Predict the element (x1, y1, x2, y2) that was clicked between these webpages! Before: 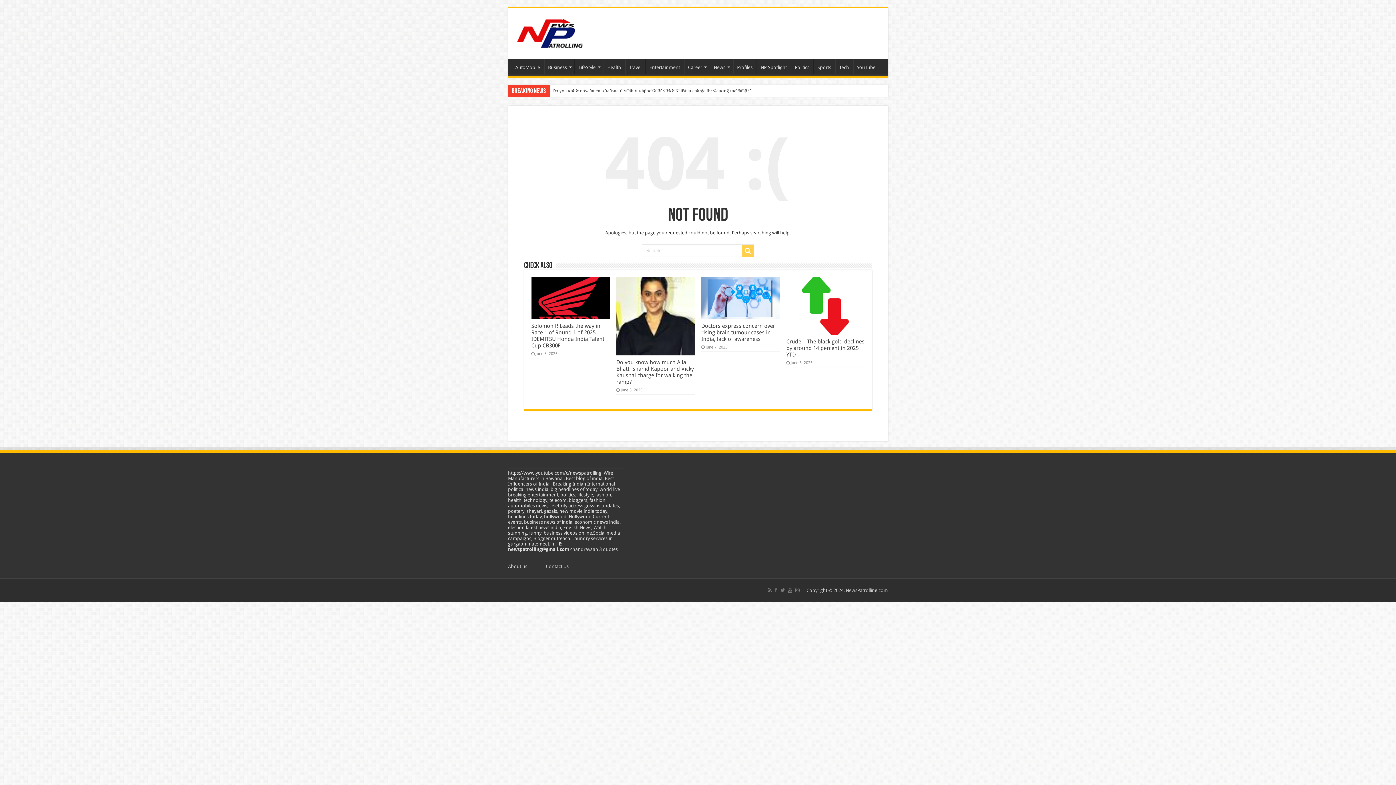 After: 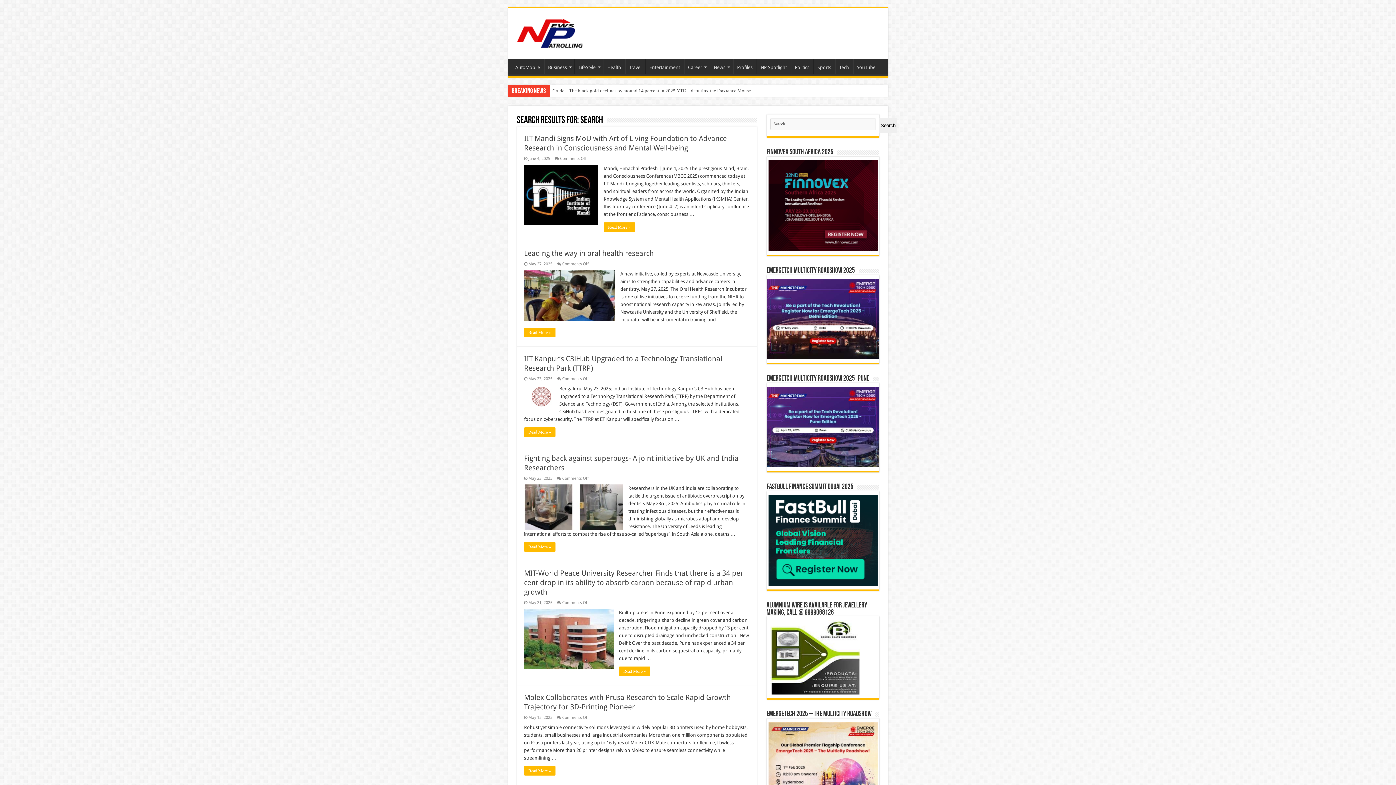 Action: bbox: (741, 244, 754, 257)